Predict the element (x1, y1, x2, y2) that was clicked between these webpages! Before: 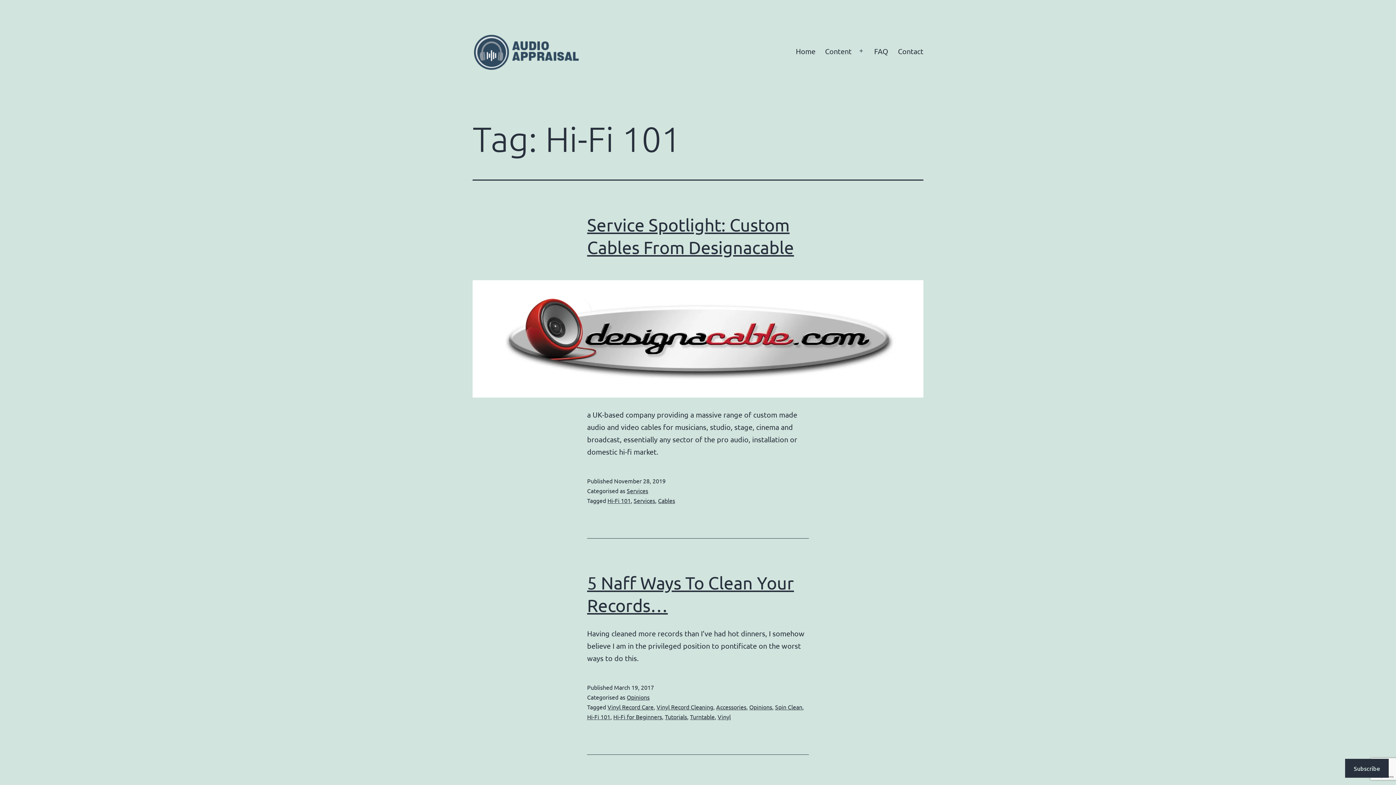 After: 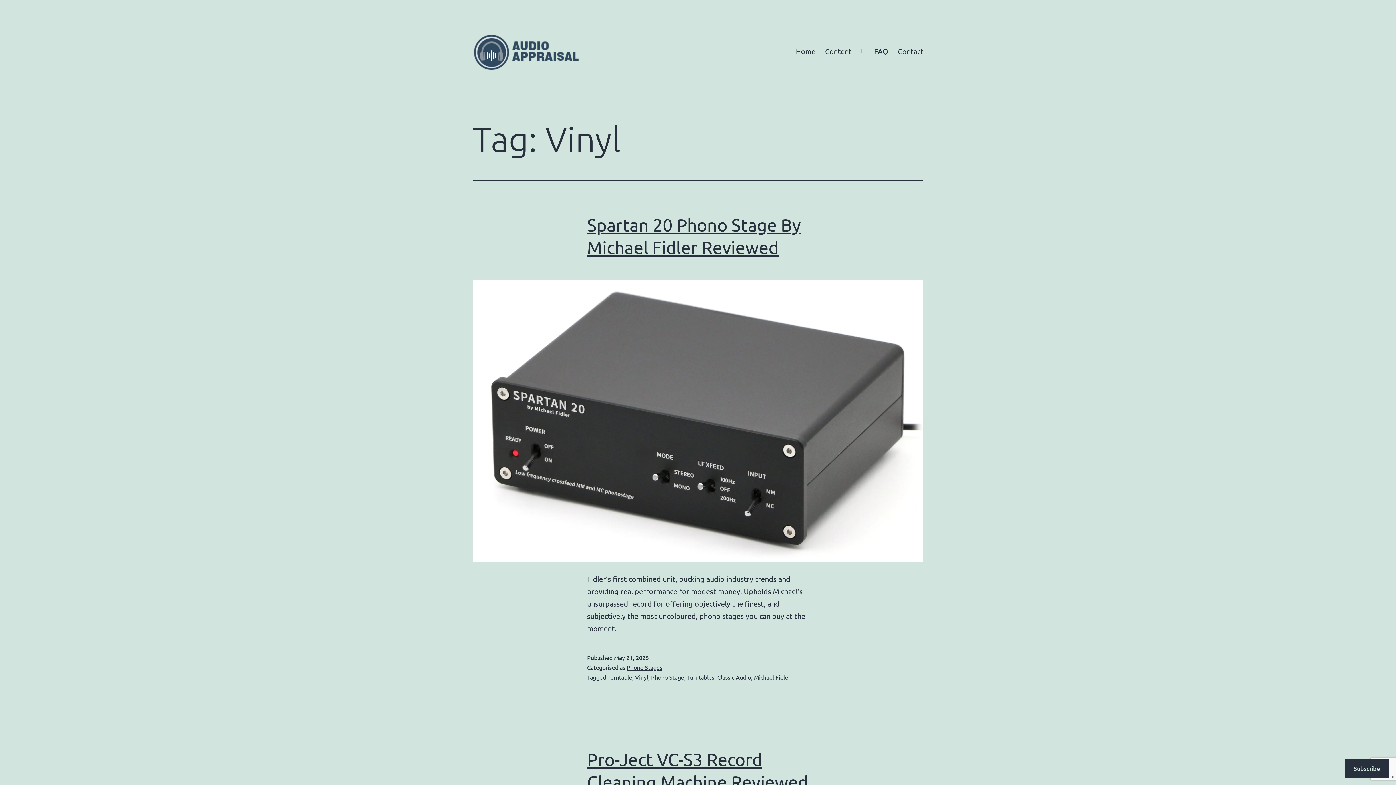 Action: bbox: (717, 713, 730, 720) label: Vinyl